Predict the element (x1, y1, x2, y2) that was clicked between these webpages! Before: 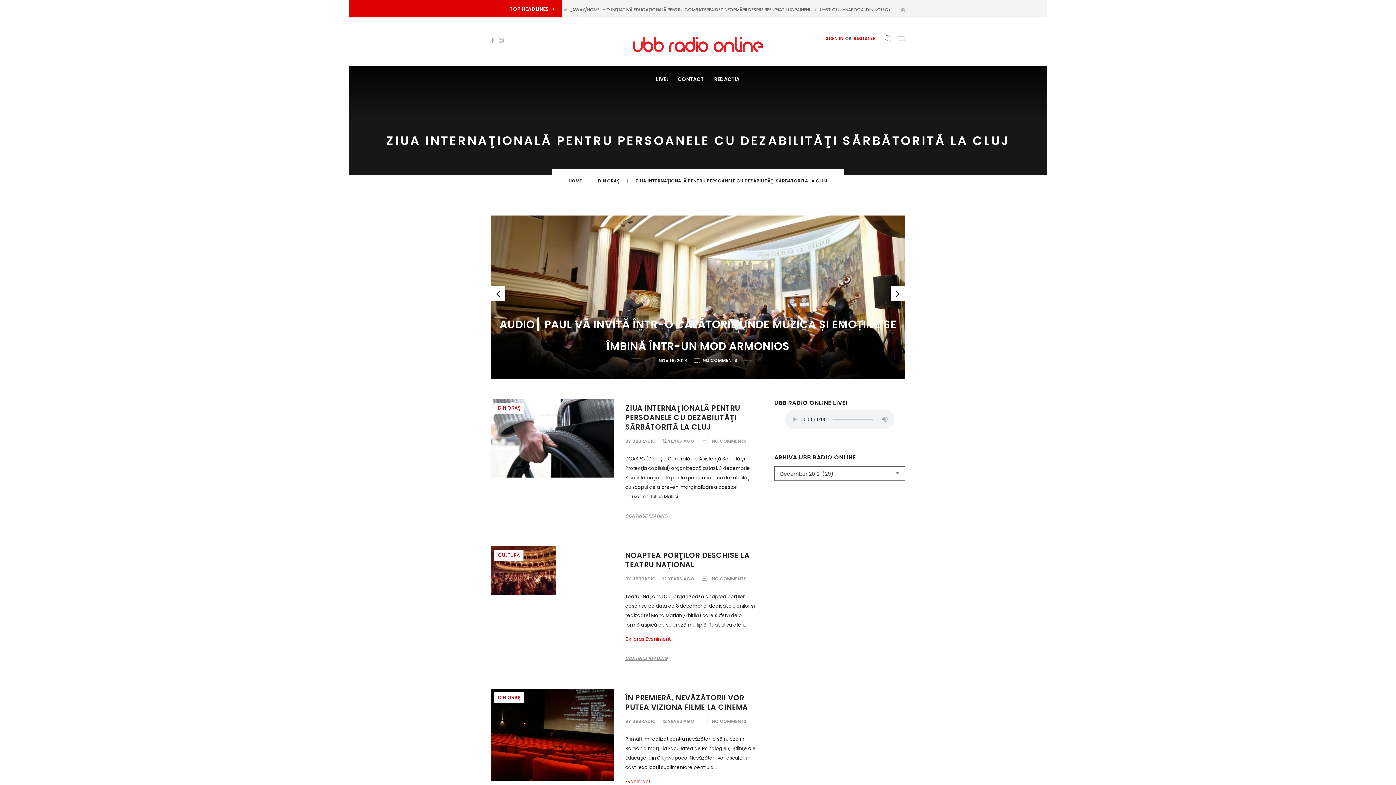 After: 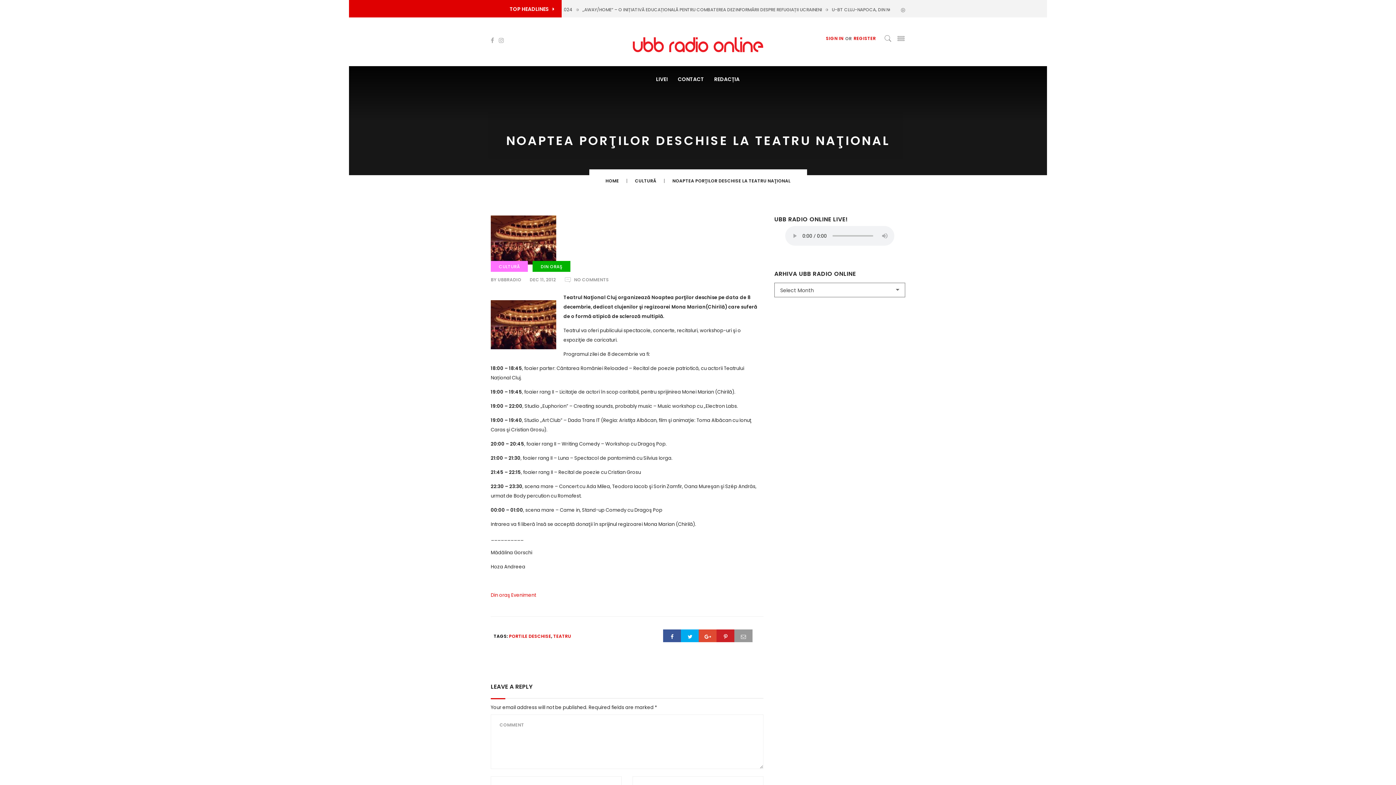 Action: label: CONTINUE READING bbox: (625, 655, 667, 661)